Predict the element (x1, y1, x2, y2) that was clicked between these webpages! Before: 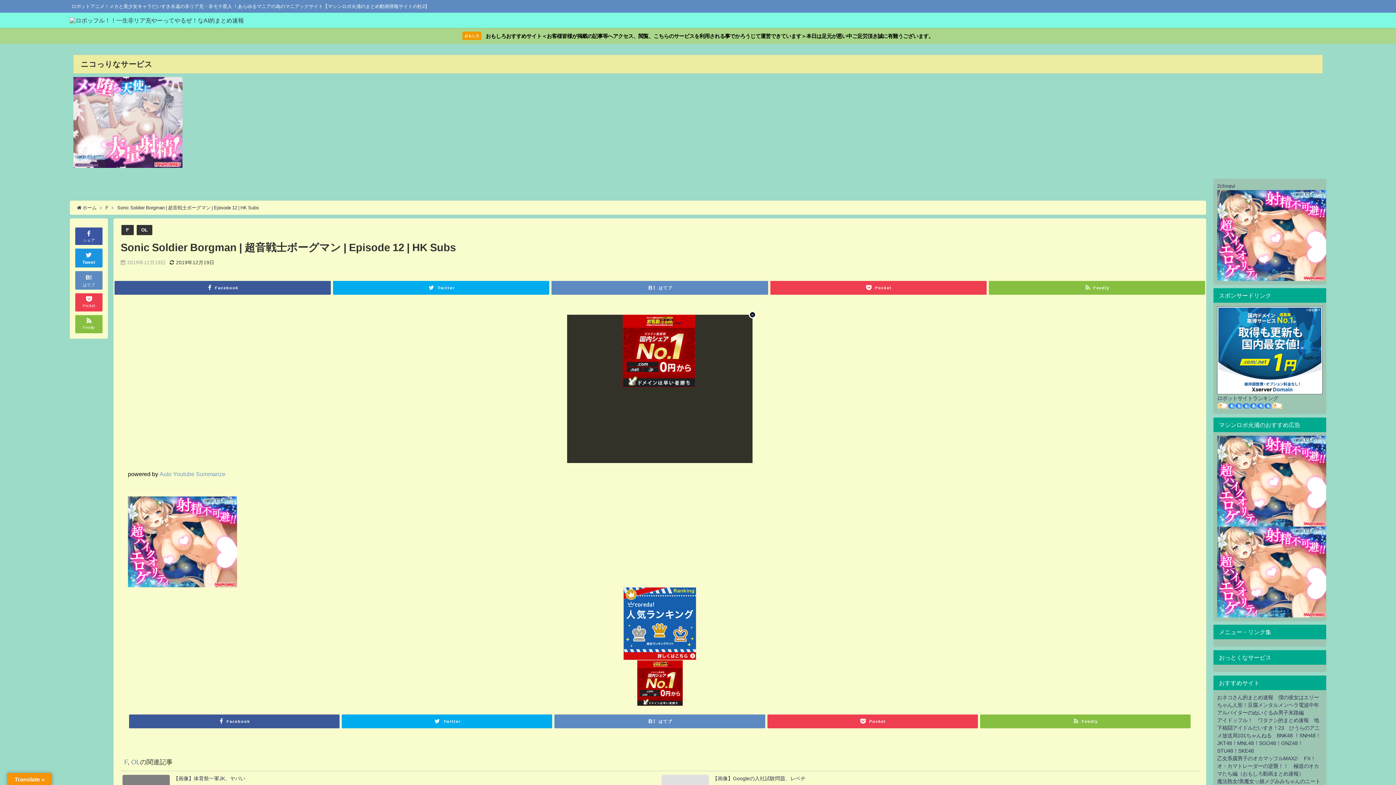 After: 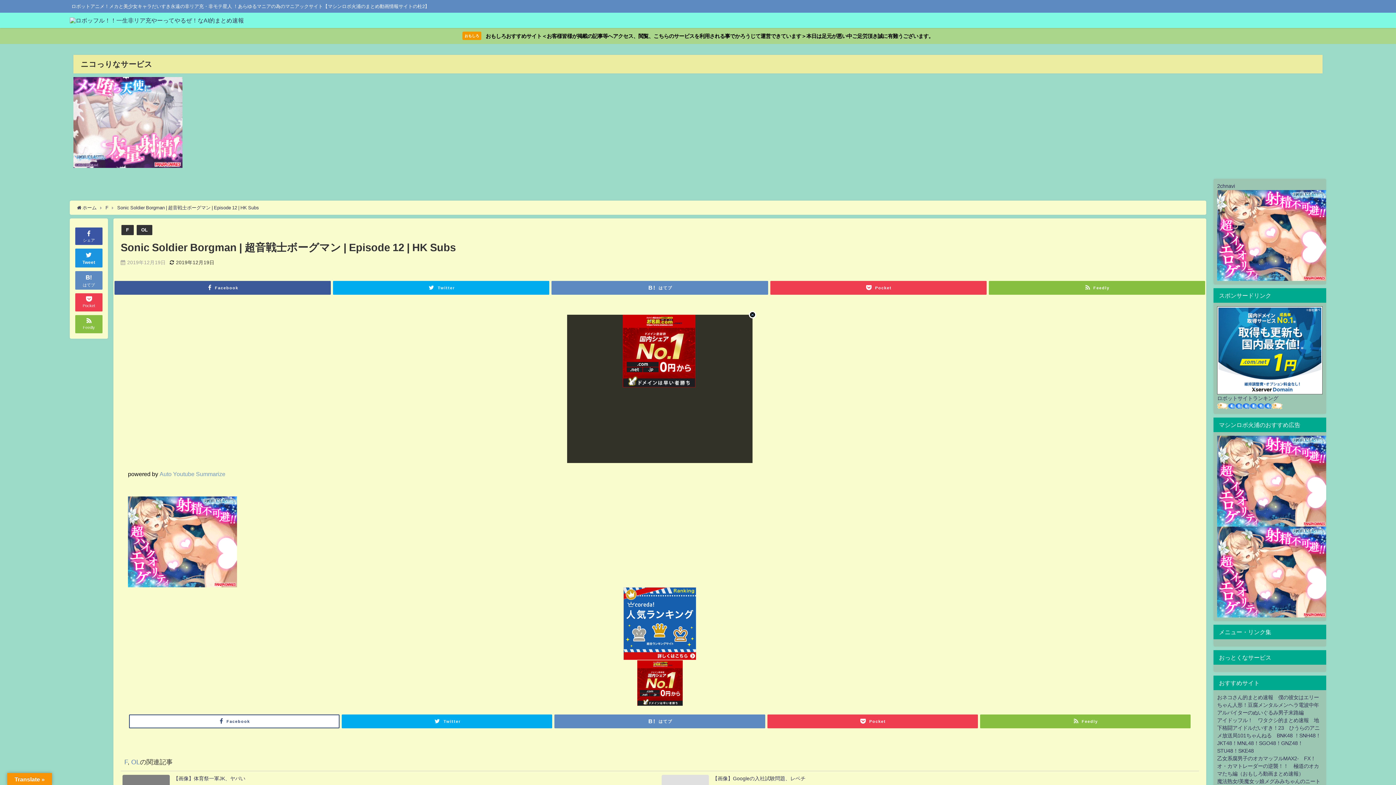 Action: label: Facebook bbox: (129, 714, 339, 728)